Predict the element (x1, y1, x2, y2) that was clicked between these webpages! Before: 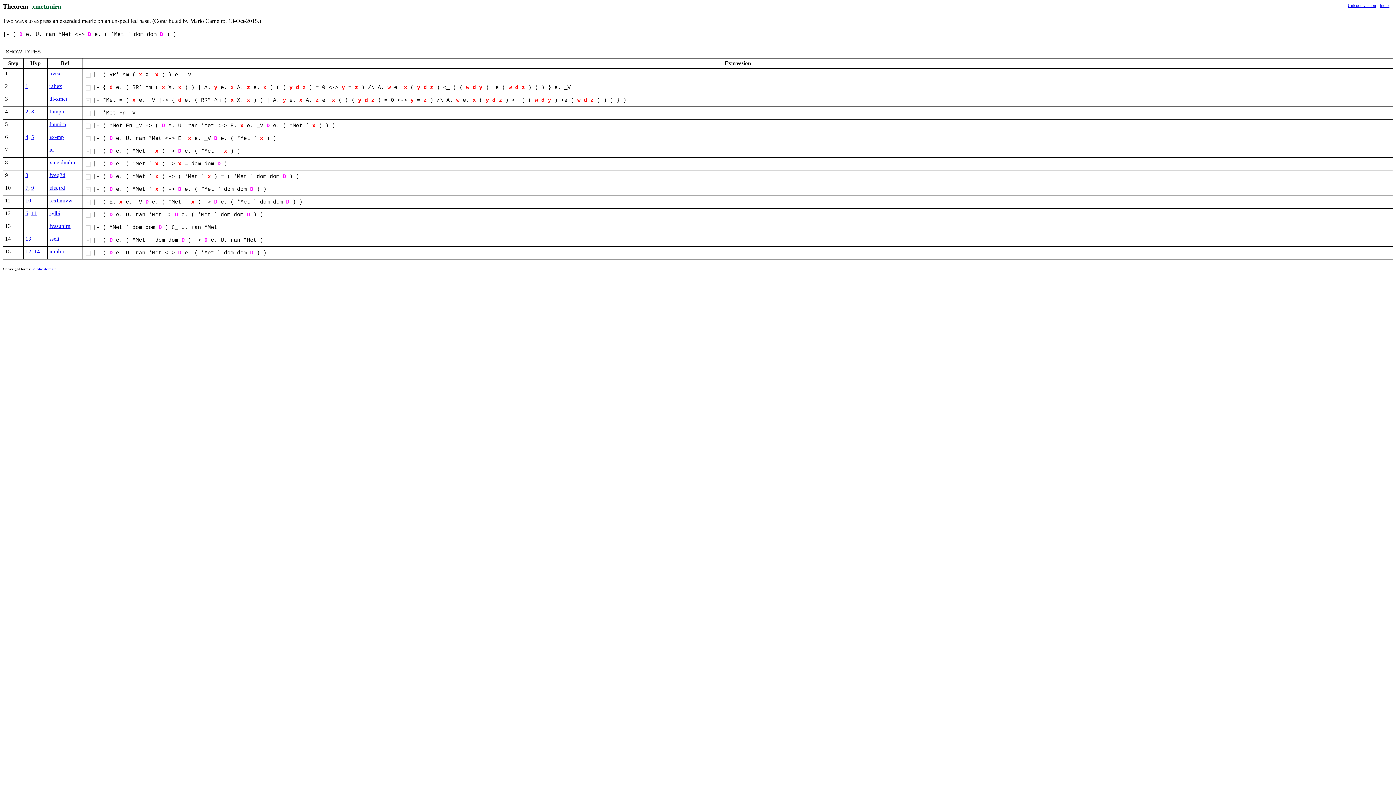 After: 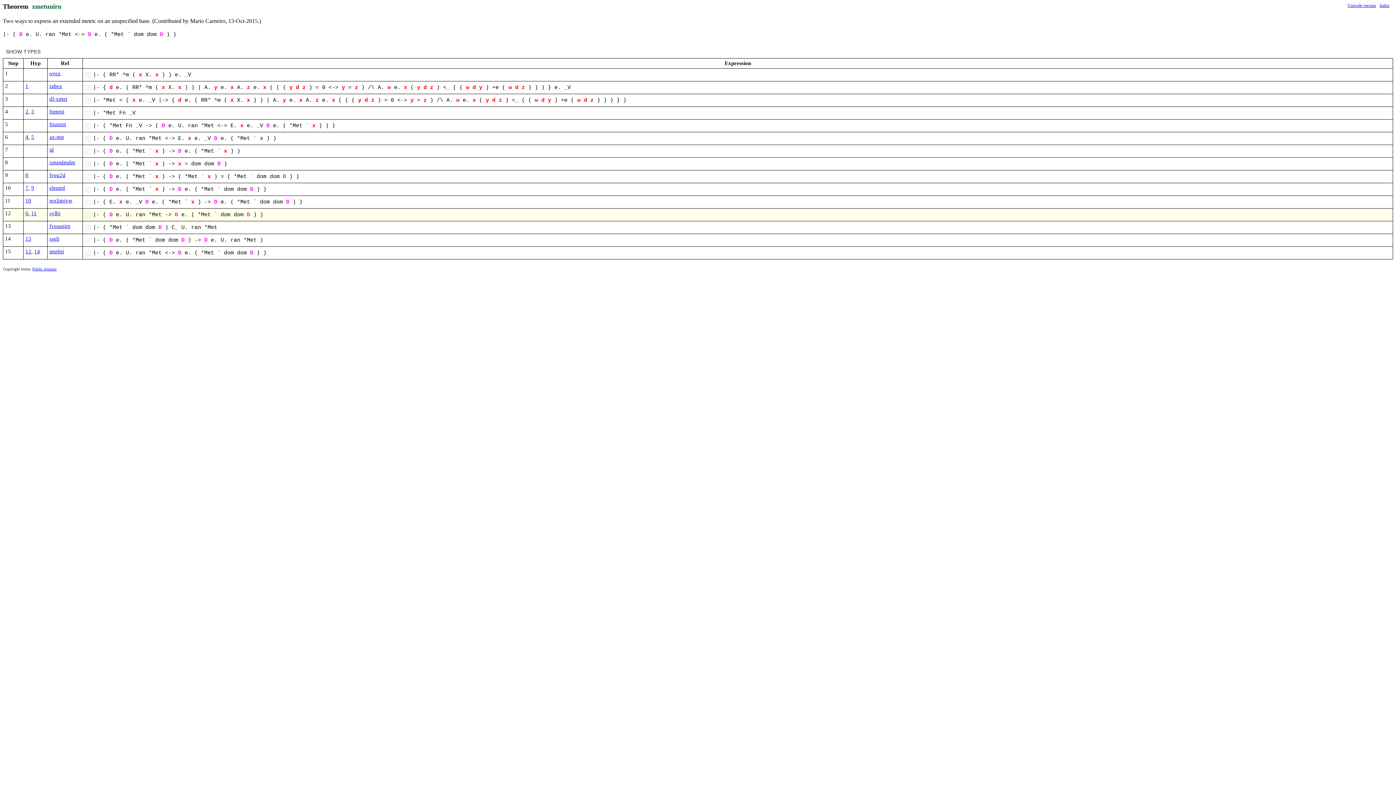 Action: bbox: (25, 210, 28, 216) label: 6